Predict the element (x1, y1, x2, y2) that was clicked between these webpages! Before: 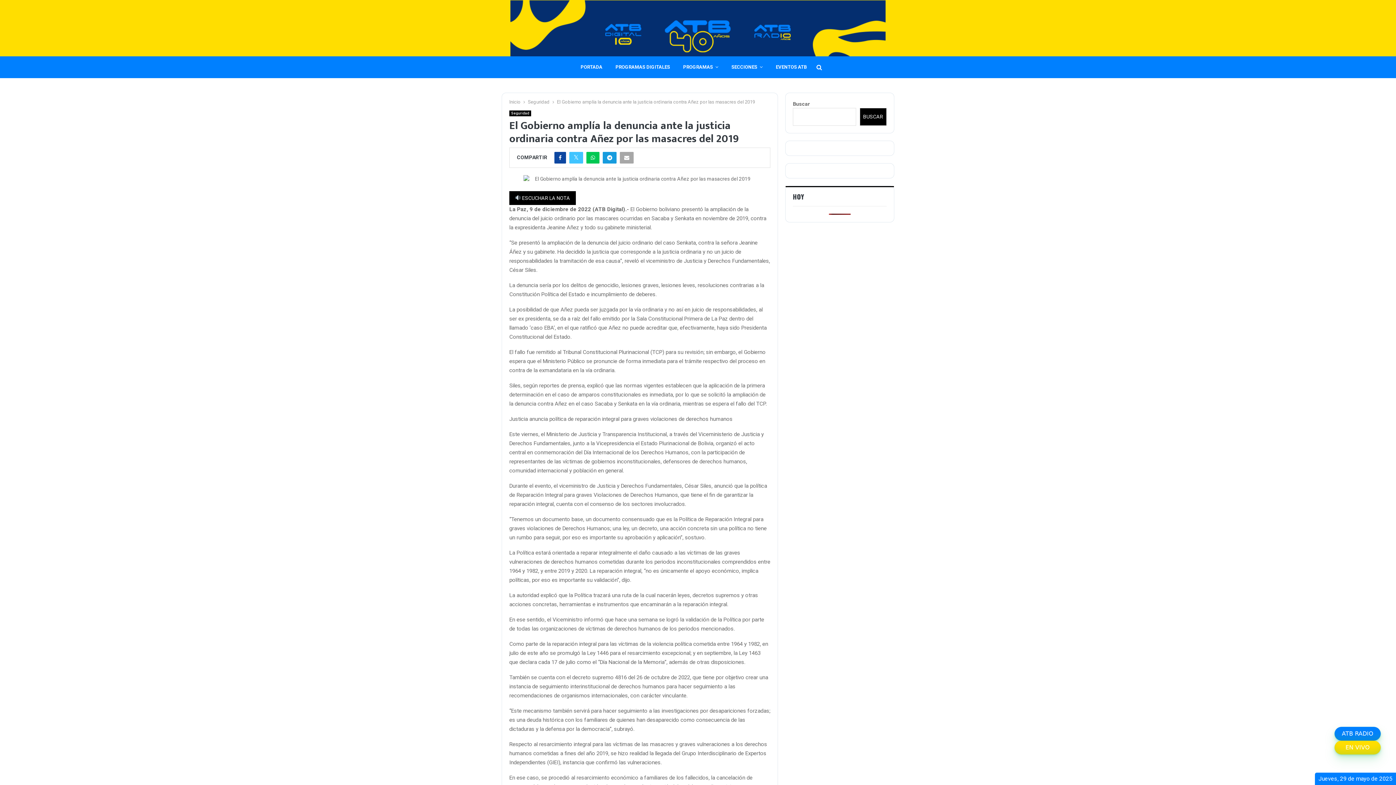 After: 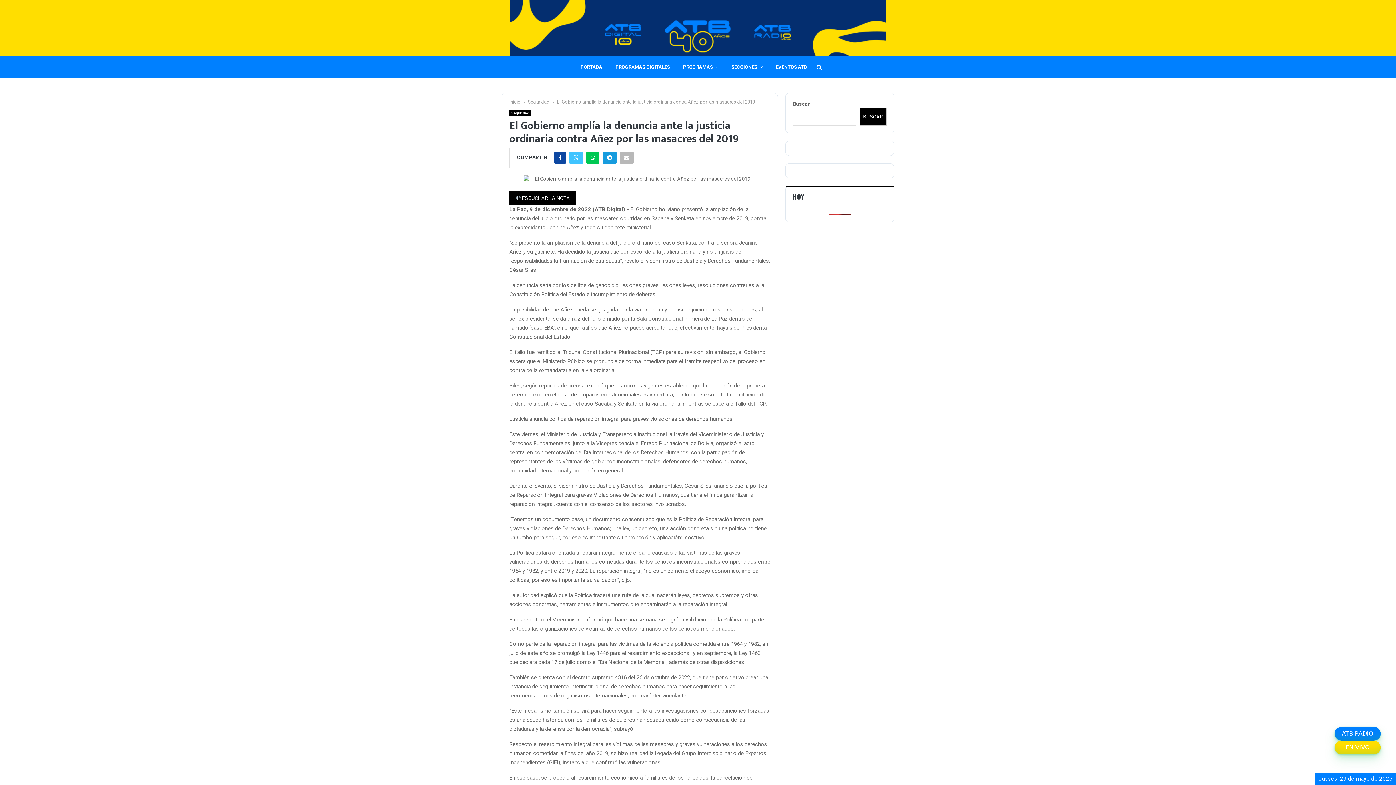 Action: bbox: (620, 152, 633, 163)